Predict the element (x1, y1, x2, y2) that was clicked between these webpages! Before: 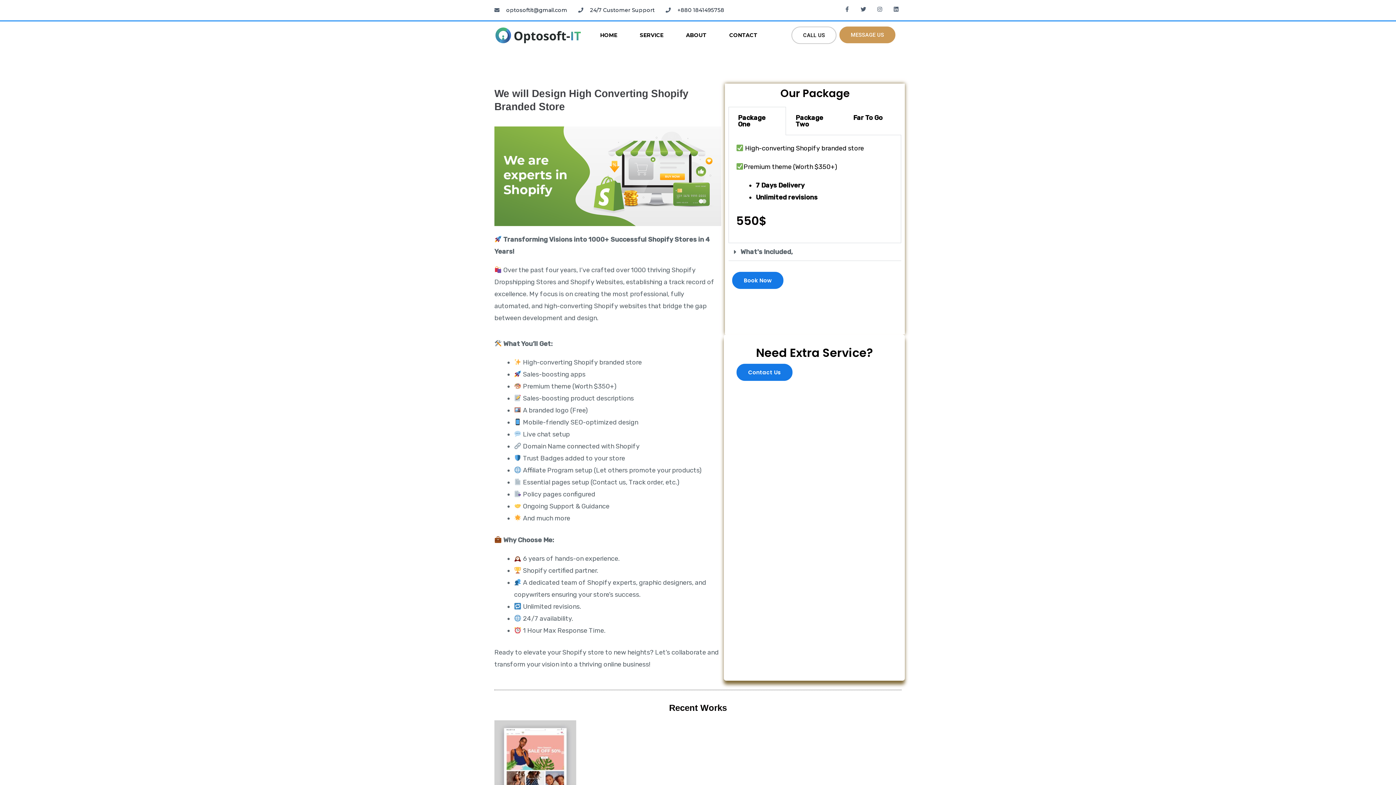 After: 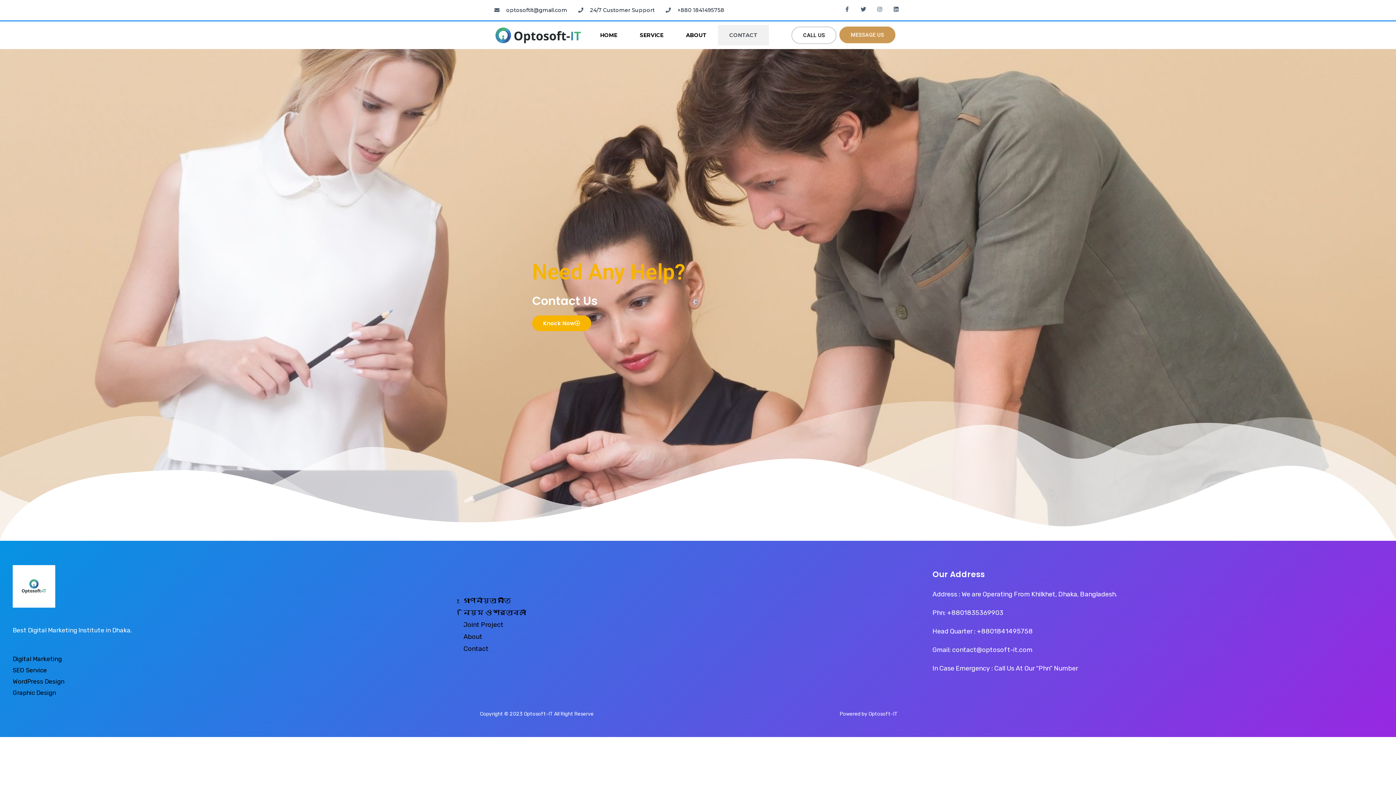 Action: bbox: (736, 363, 792, 381) label: Contact Us